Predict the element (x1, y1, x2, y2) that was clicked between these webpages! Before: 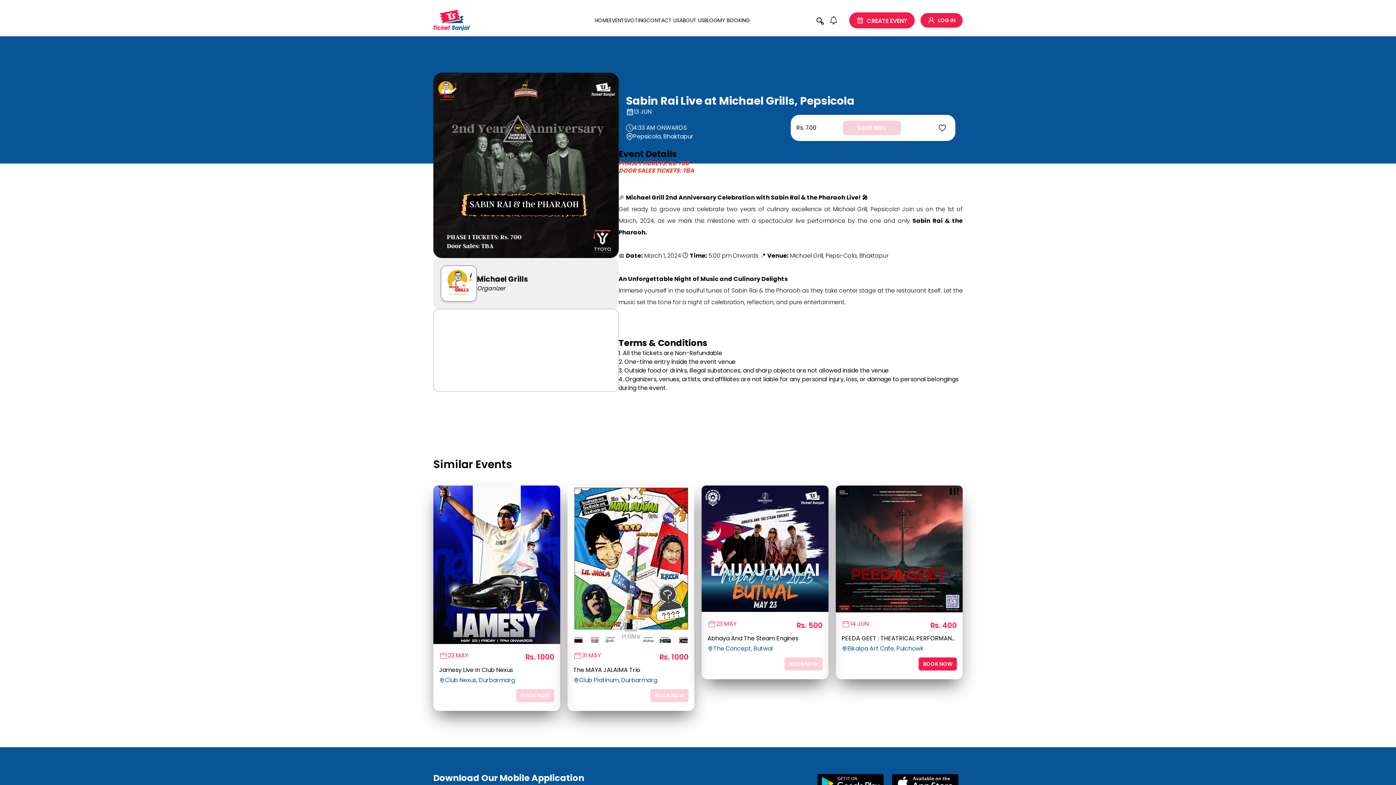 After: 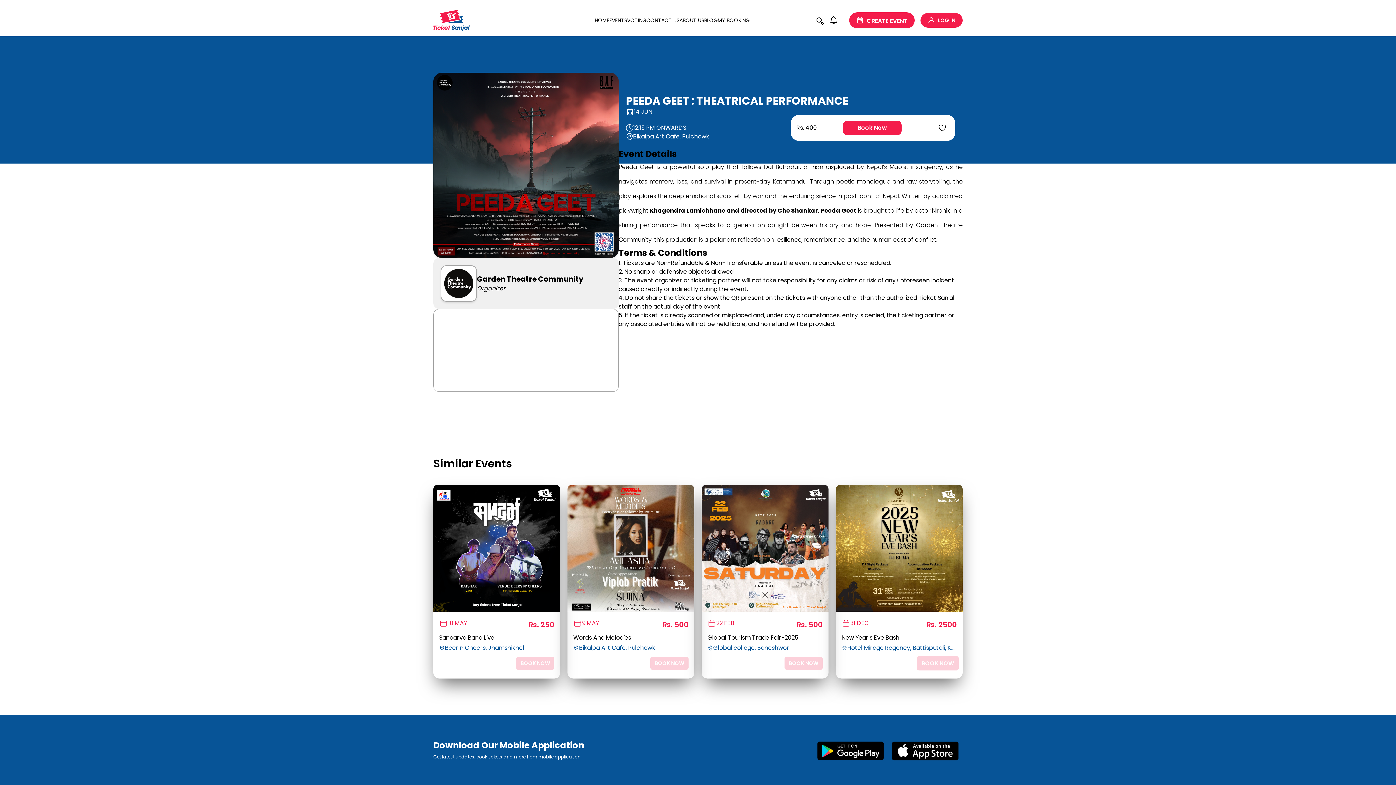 Action: label: BOOK NOW bbox: (918, 657, 957, 670)